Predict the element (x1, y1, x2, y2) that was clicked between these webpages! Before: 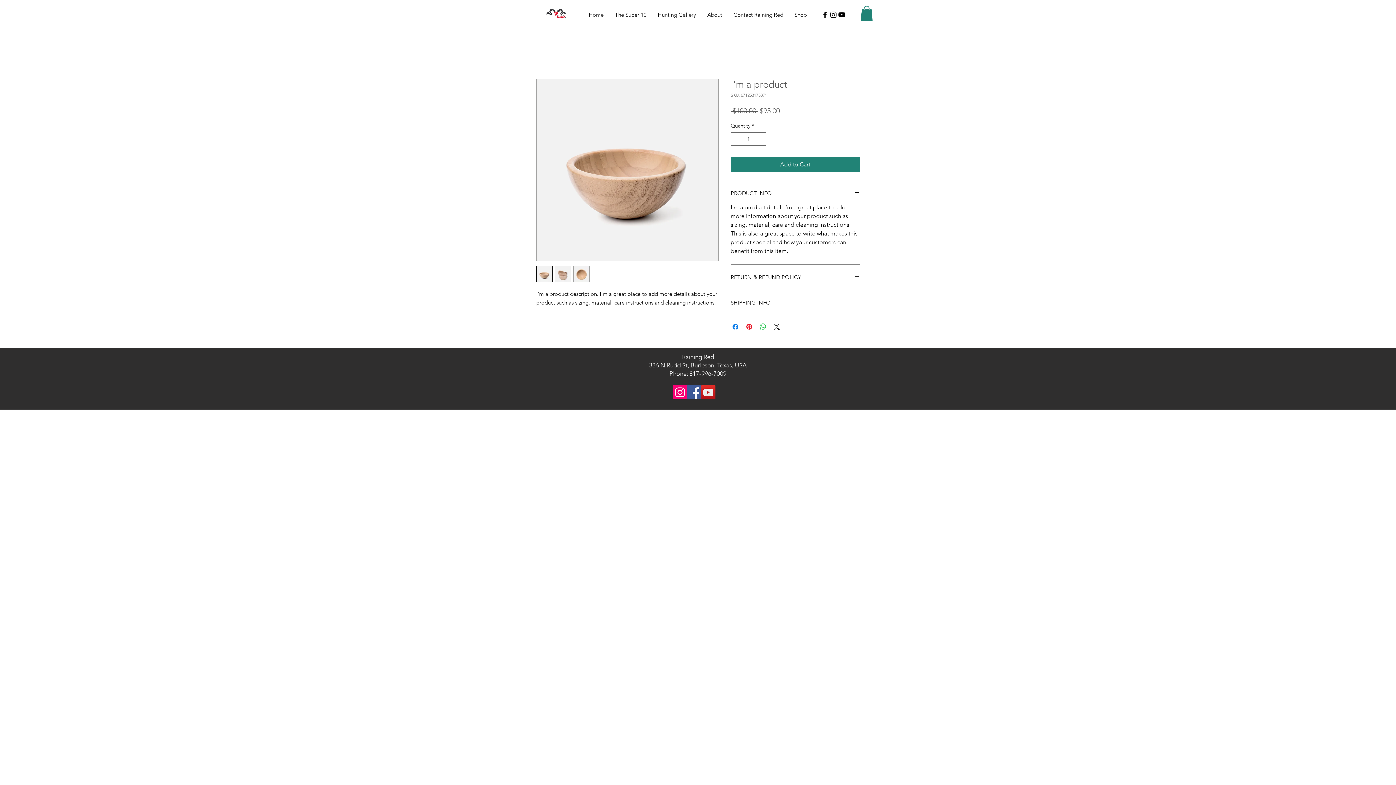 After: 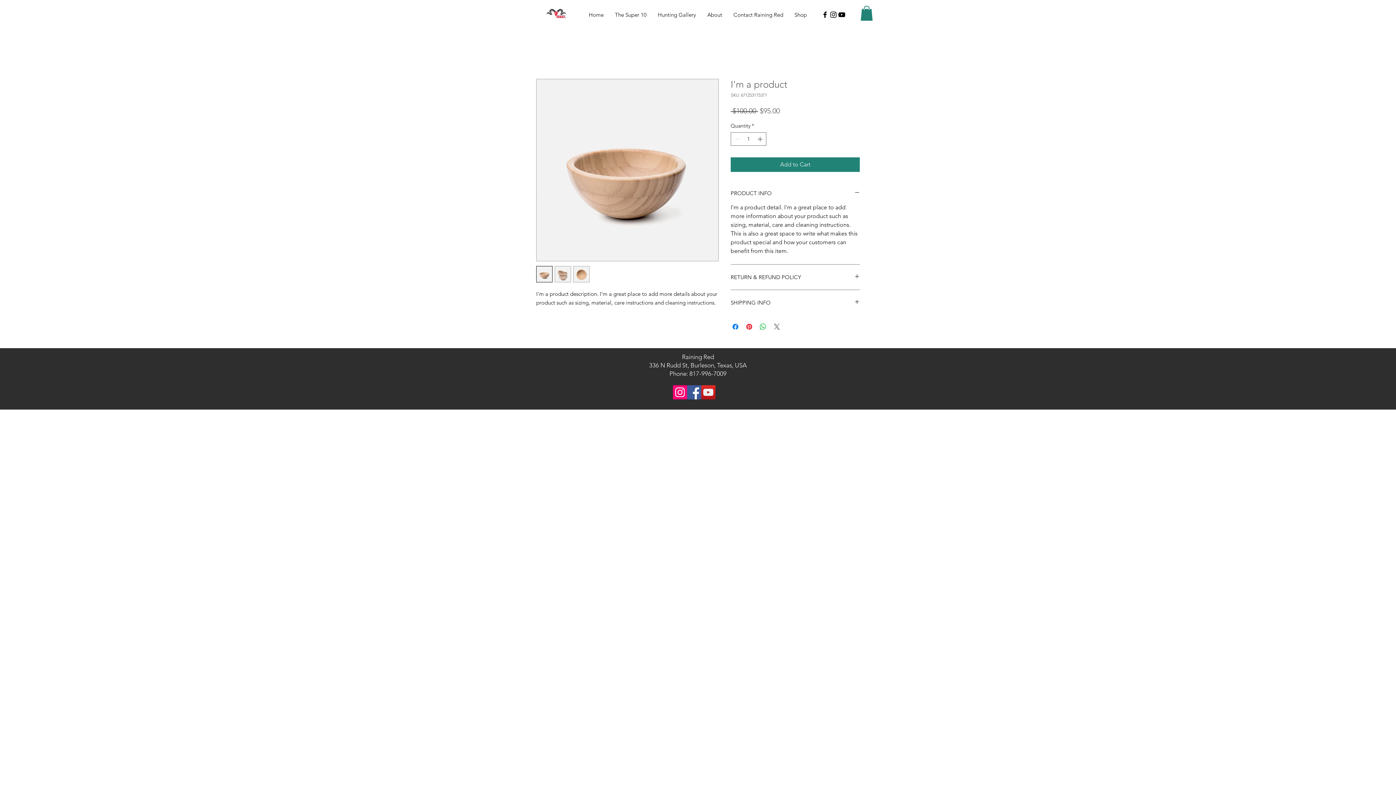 Action: label: Share on X bbox: (772, 322, 781, 331)